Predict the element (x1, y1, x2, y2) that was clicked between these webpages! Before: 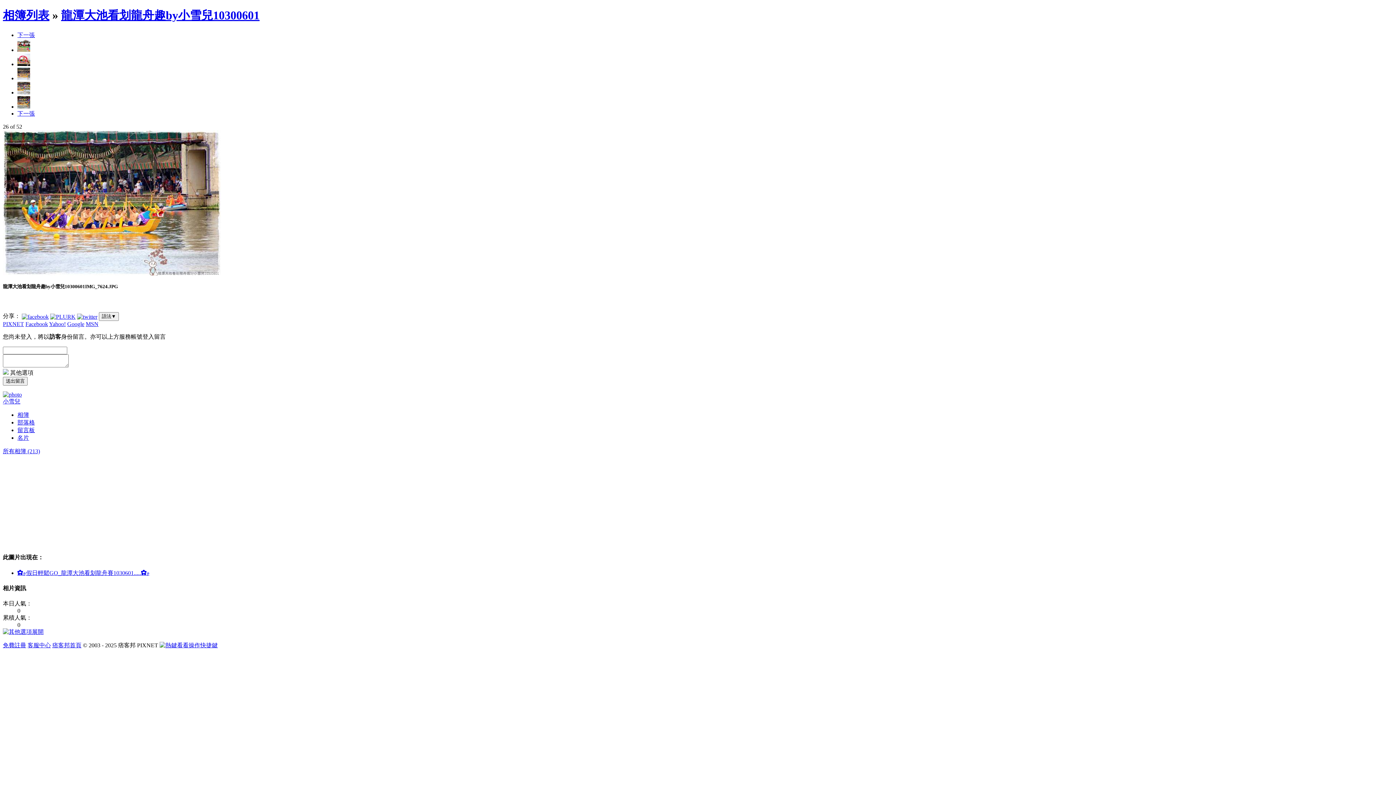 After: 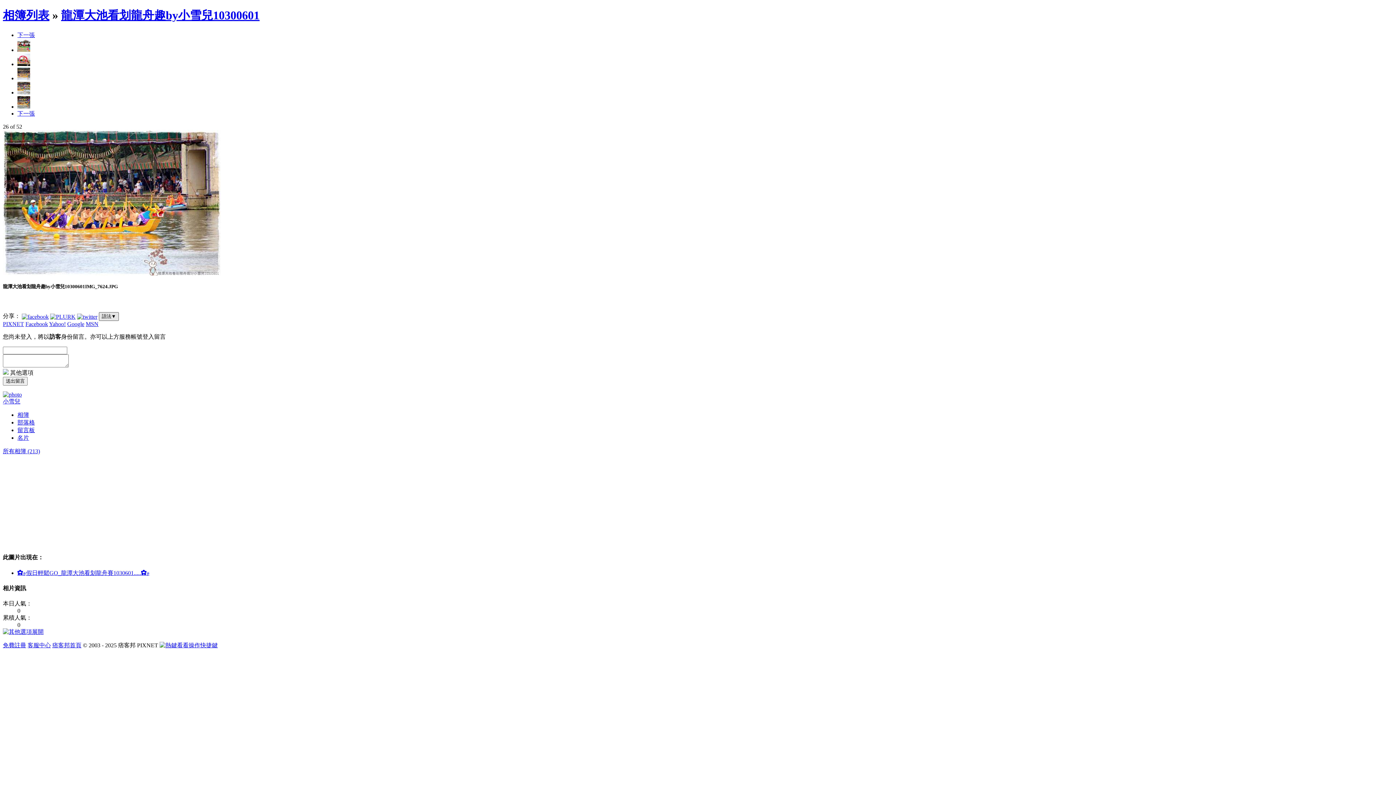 Action: bbox: (98, 312, 118, 321) label: 語法▼